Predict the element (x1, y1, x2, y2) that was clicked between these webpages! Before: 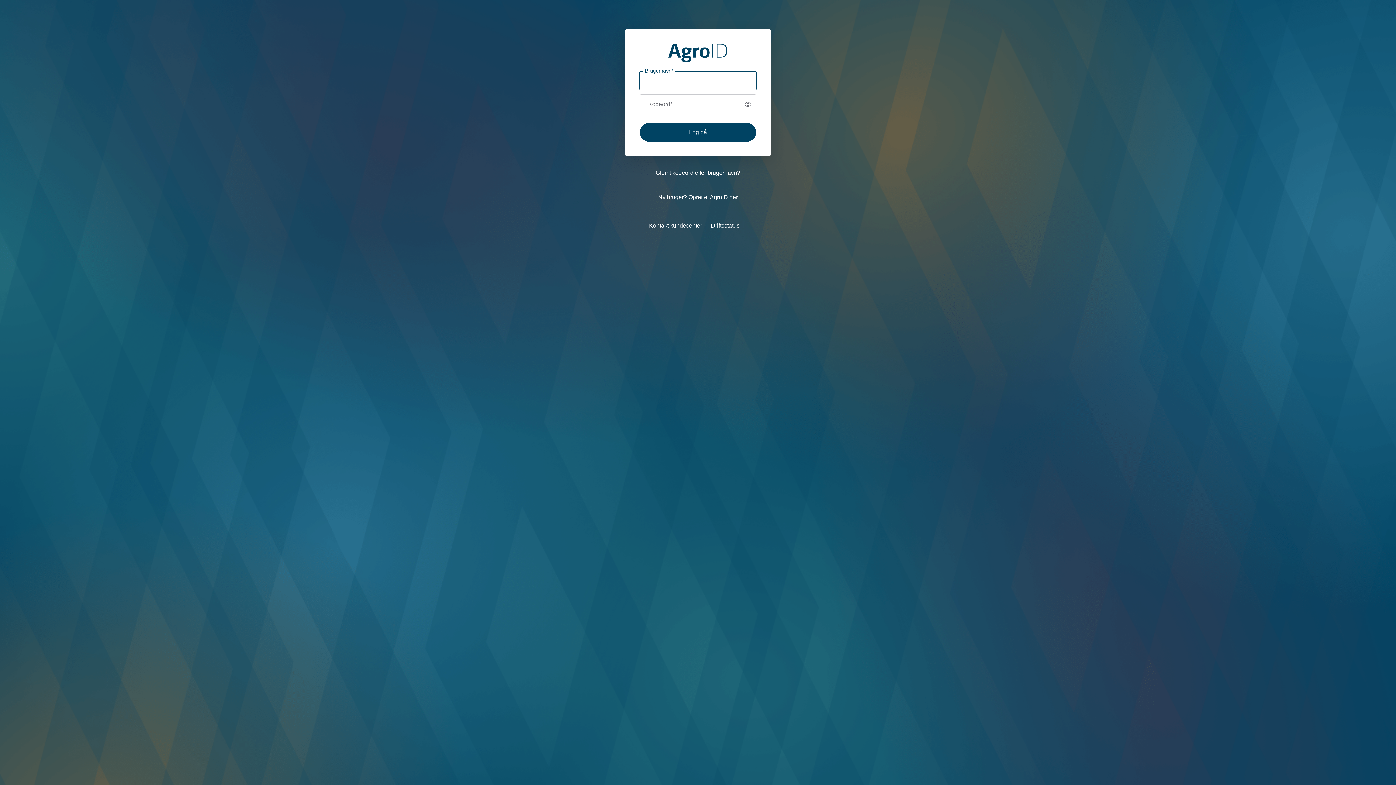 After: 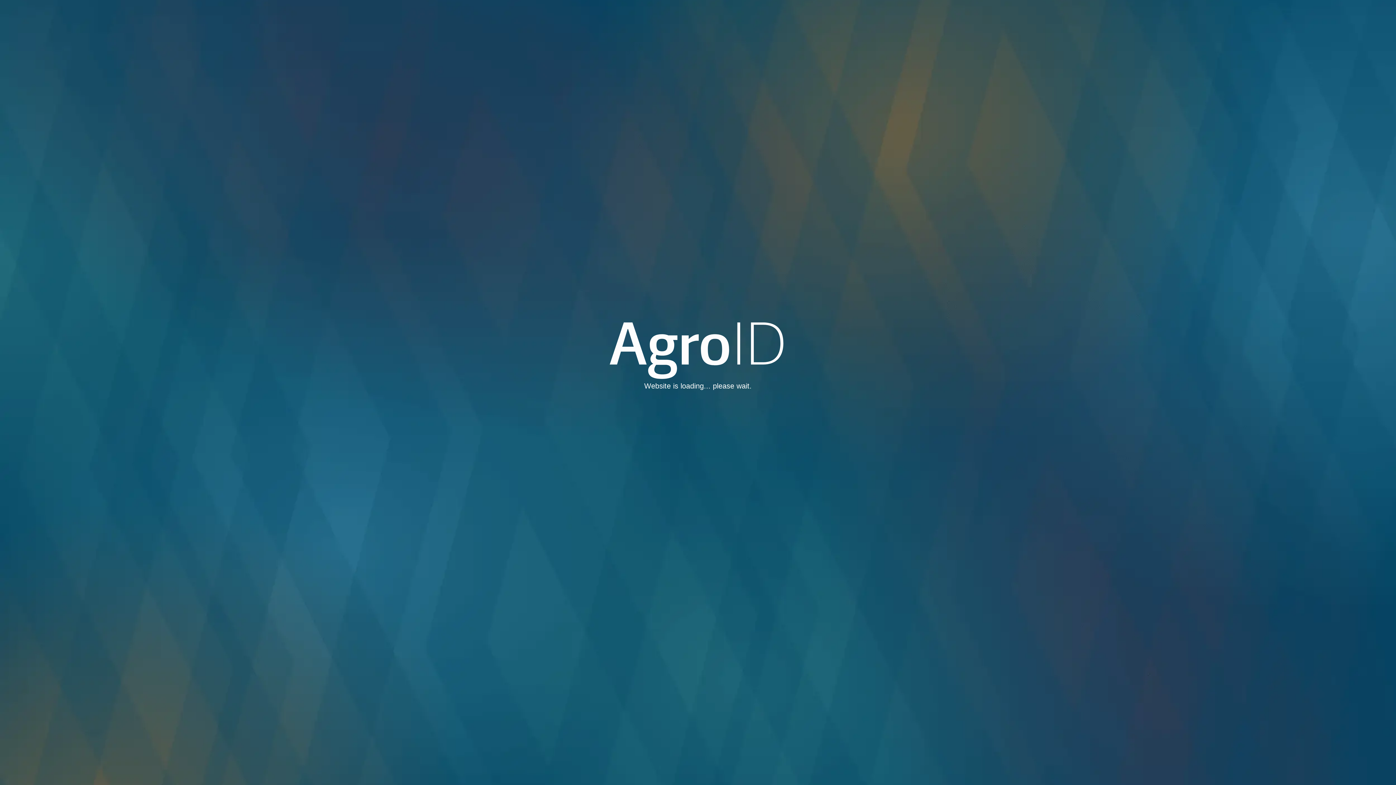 Action: bbox: (658, 193, 738, 201) label: Ny bruger? Opret et AgroID her